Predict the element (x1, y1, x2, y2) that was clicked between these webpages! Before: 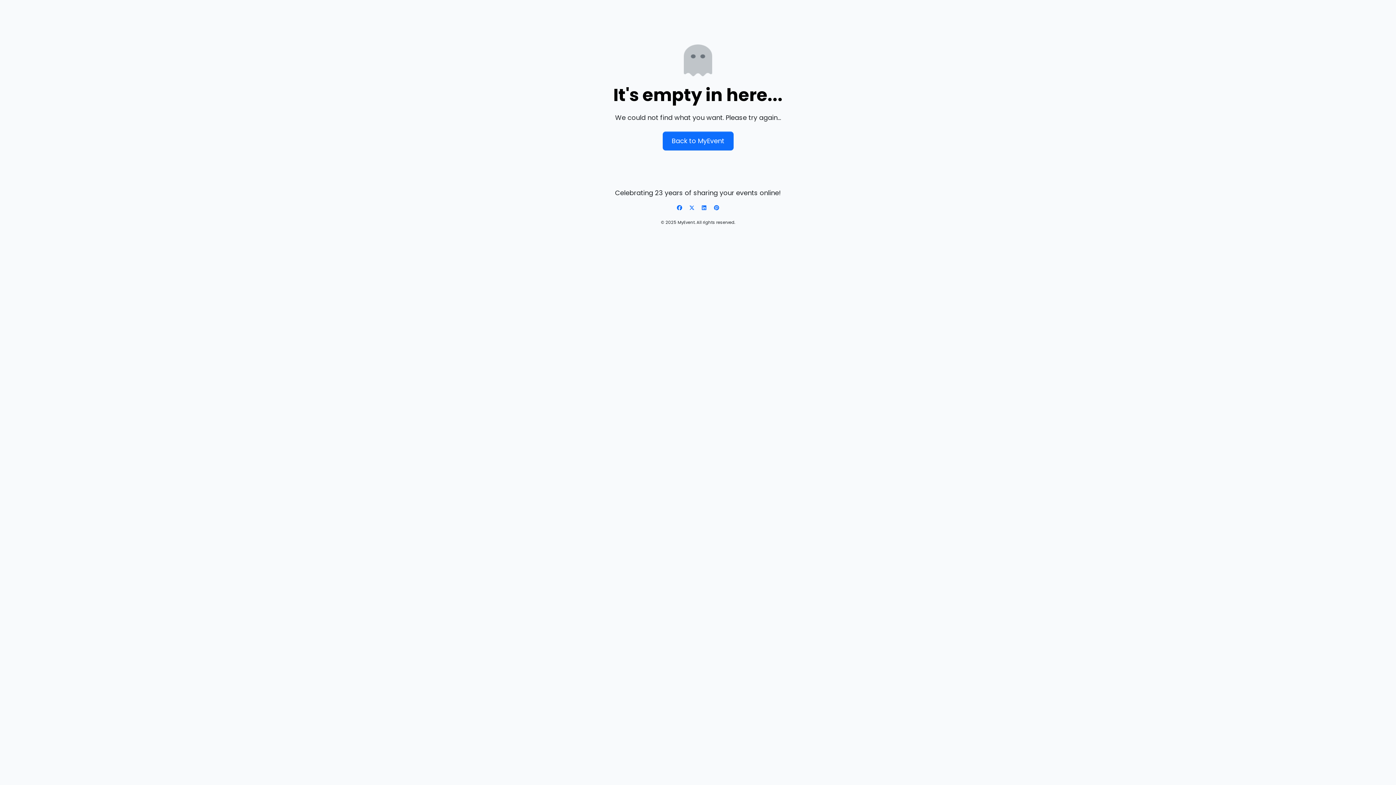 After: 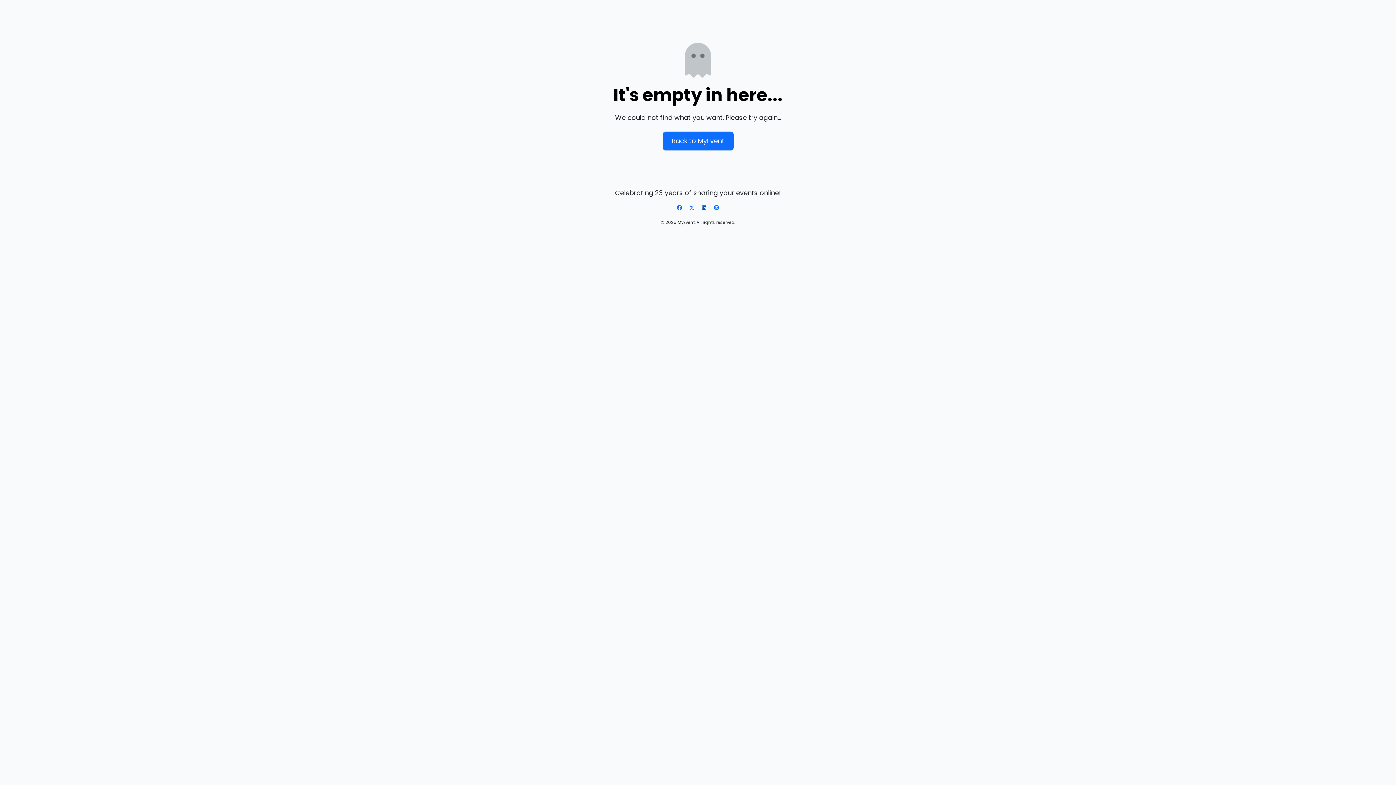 Action: label: Linkedin bbox: (701, 204, 707, 211)